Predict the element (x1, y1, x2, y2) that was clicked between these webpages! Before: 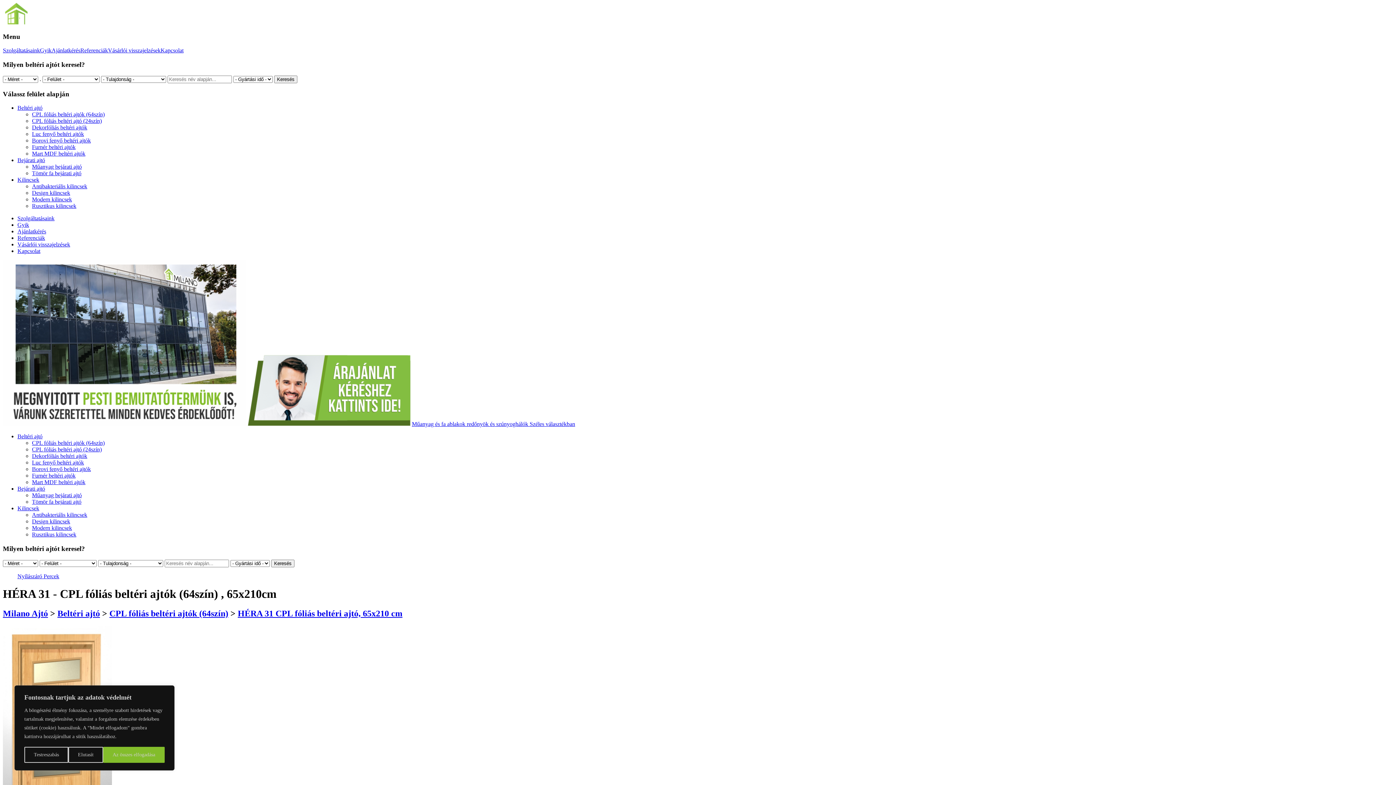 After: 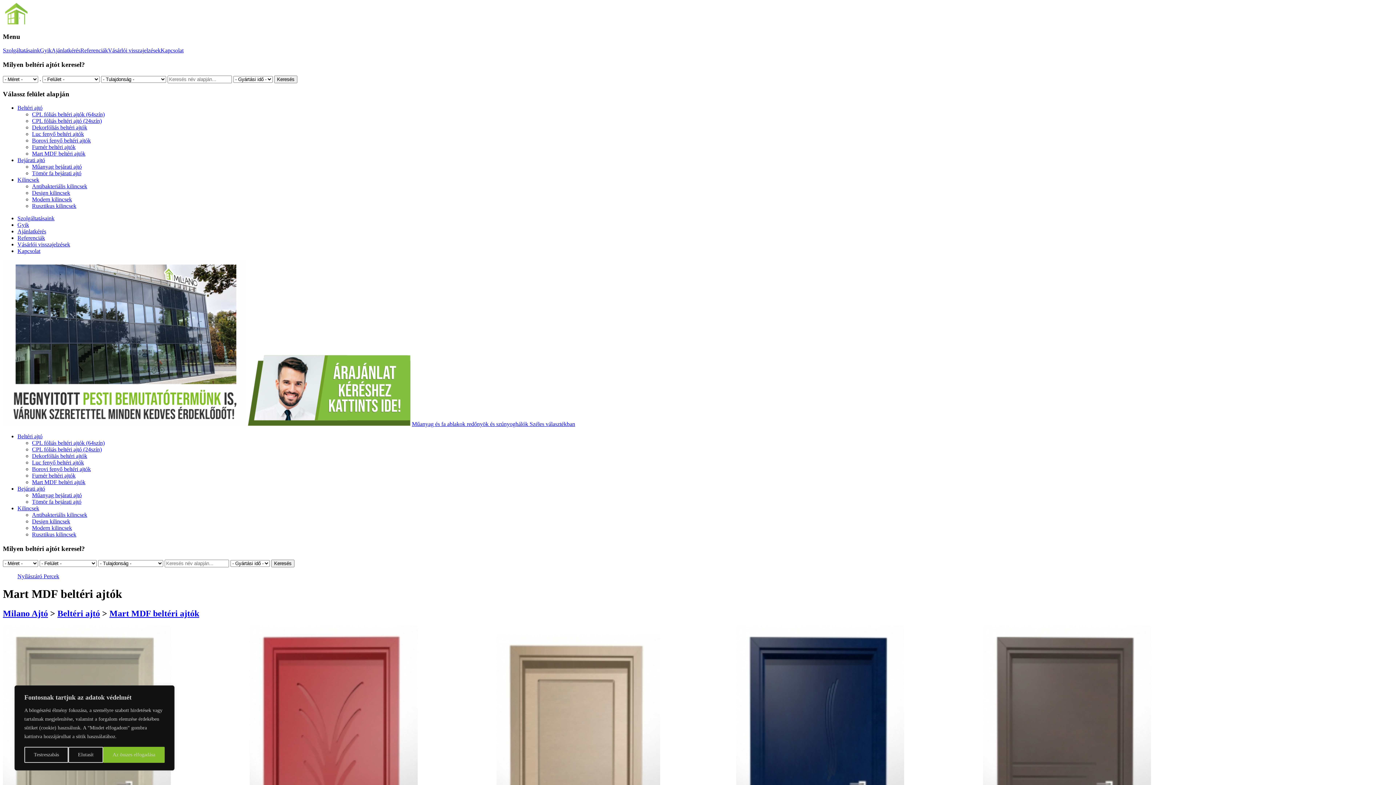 Action: label: Mart MDF beltéri ajtók bbox: (32, 479, 85, 485)